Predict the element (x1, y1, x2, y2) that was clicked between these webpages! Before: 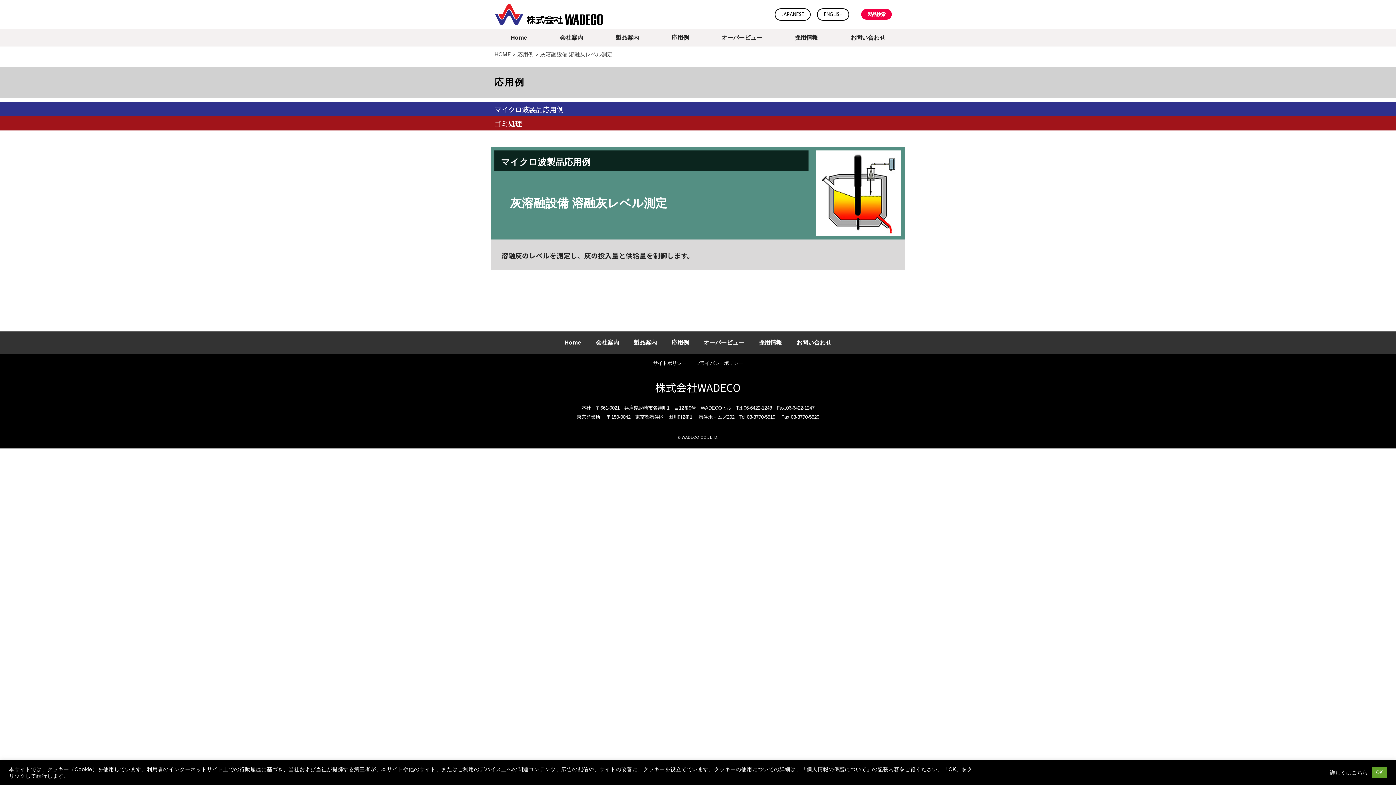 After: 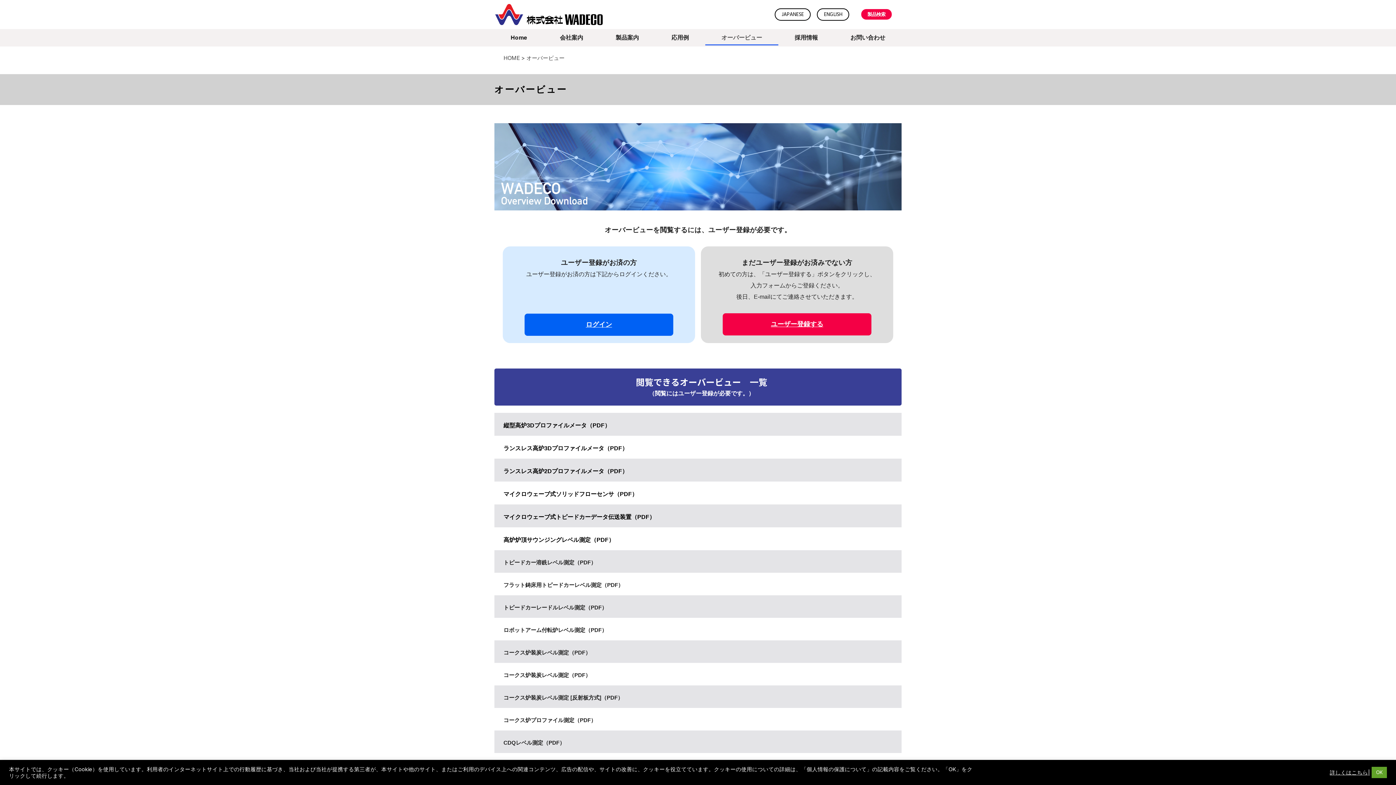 Action: label: オーバービュー bbox: (696, 335, 751, 350)